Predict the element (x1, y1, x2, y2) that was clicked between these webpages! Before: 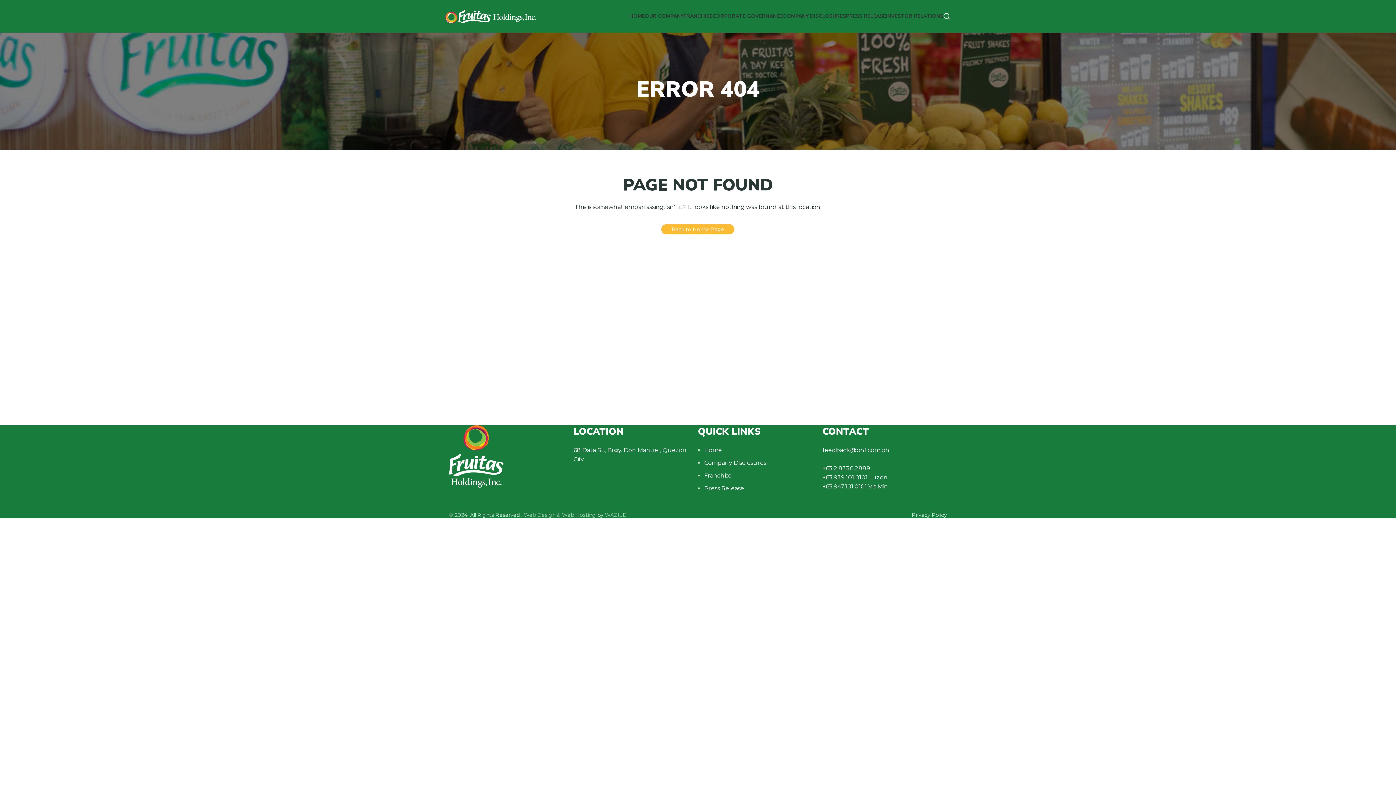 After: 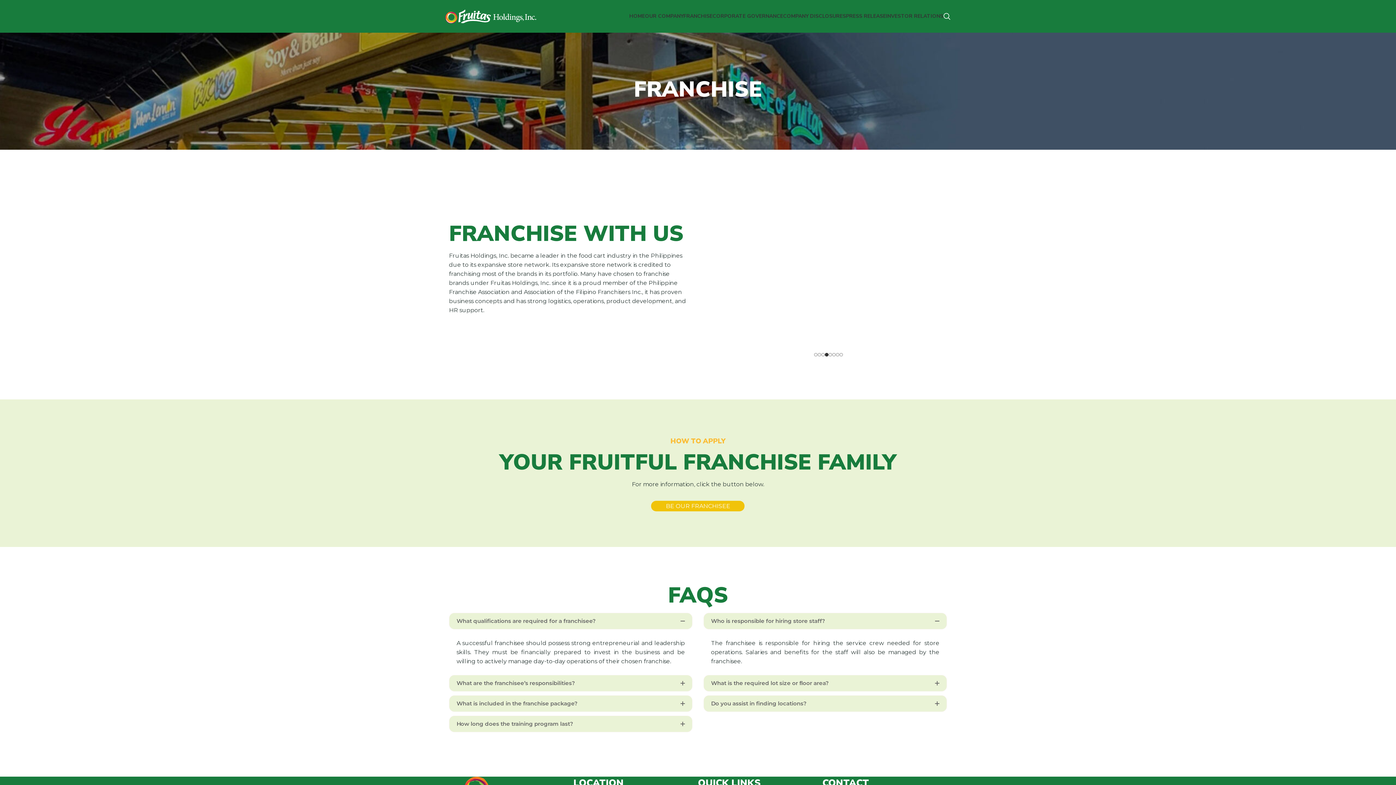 Action: bbox: (704, 472, 732, 479) label: Franchise